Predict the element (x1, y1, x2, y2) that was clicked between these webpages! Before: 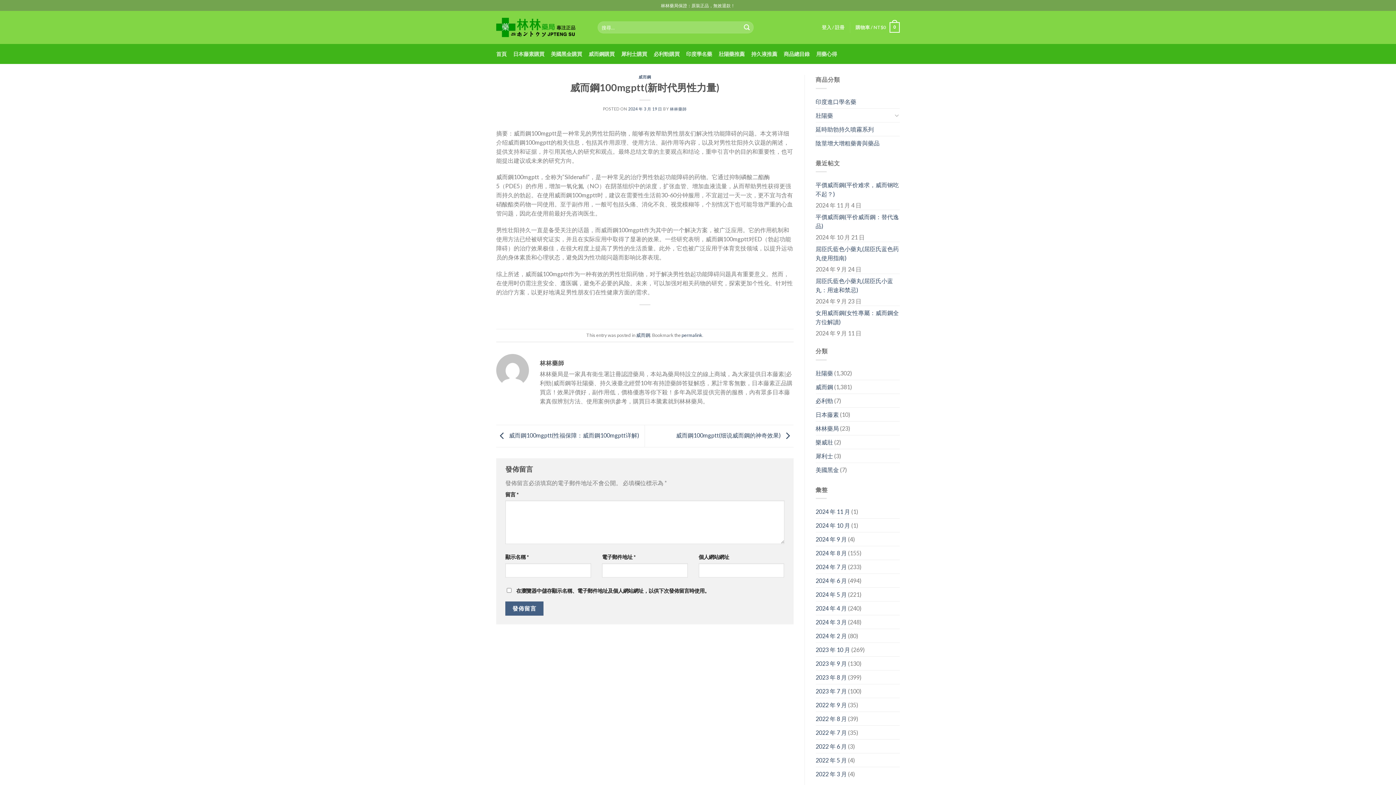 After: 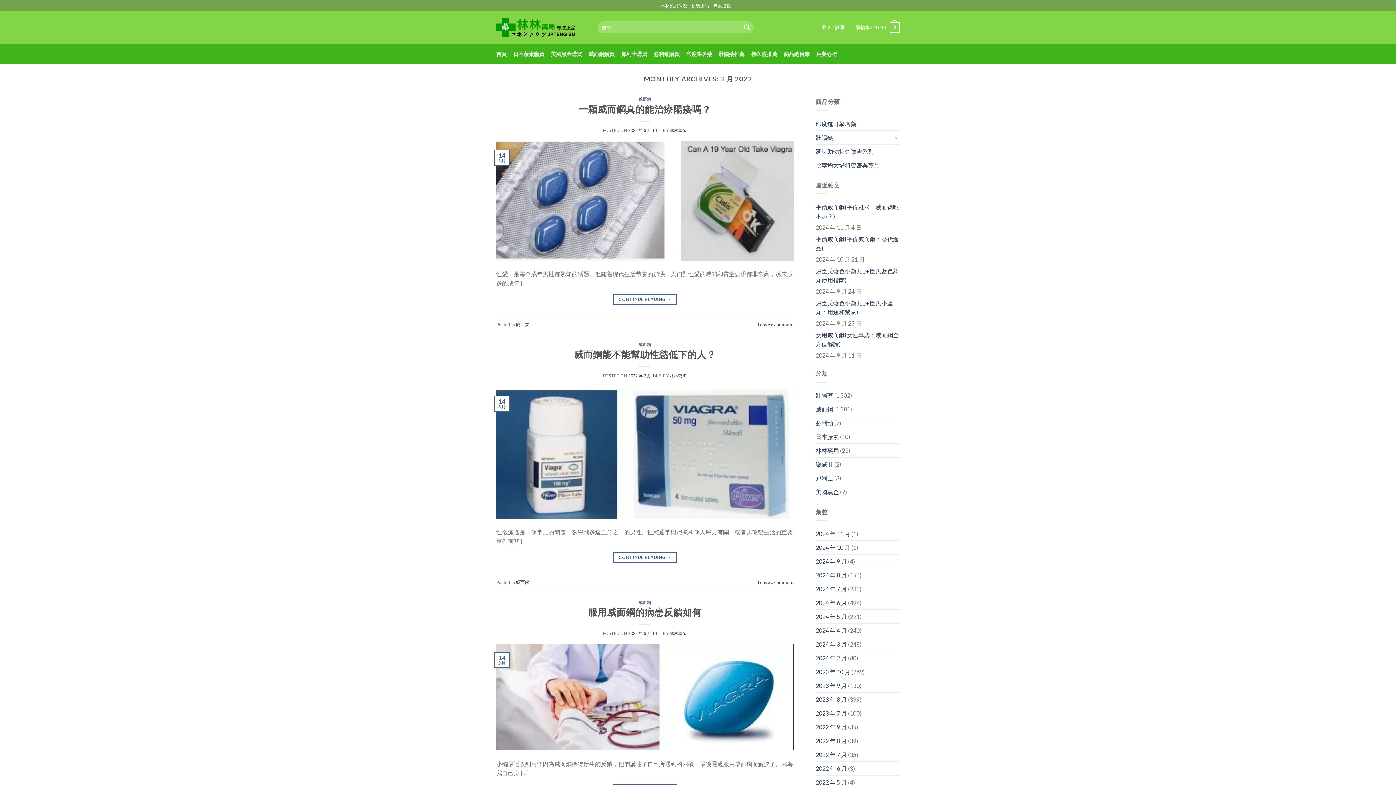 Action: label: 2022 年 3 月 bbox: (815, 767, 847, 781)